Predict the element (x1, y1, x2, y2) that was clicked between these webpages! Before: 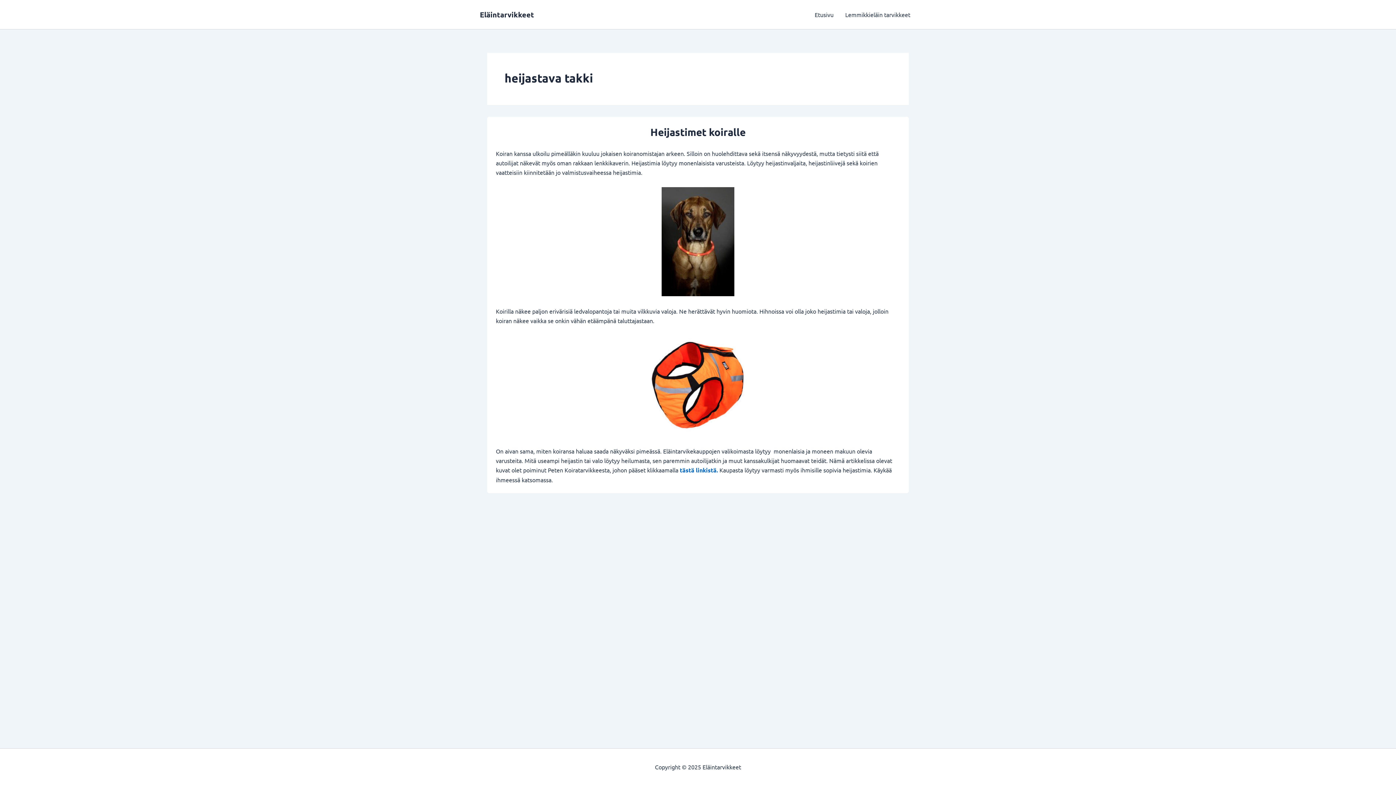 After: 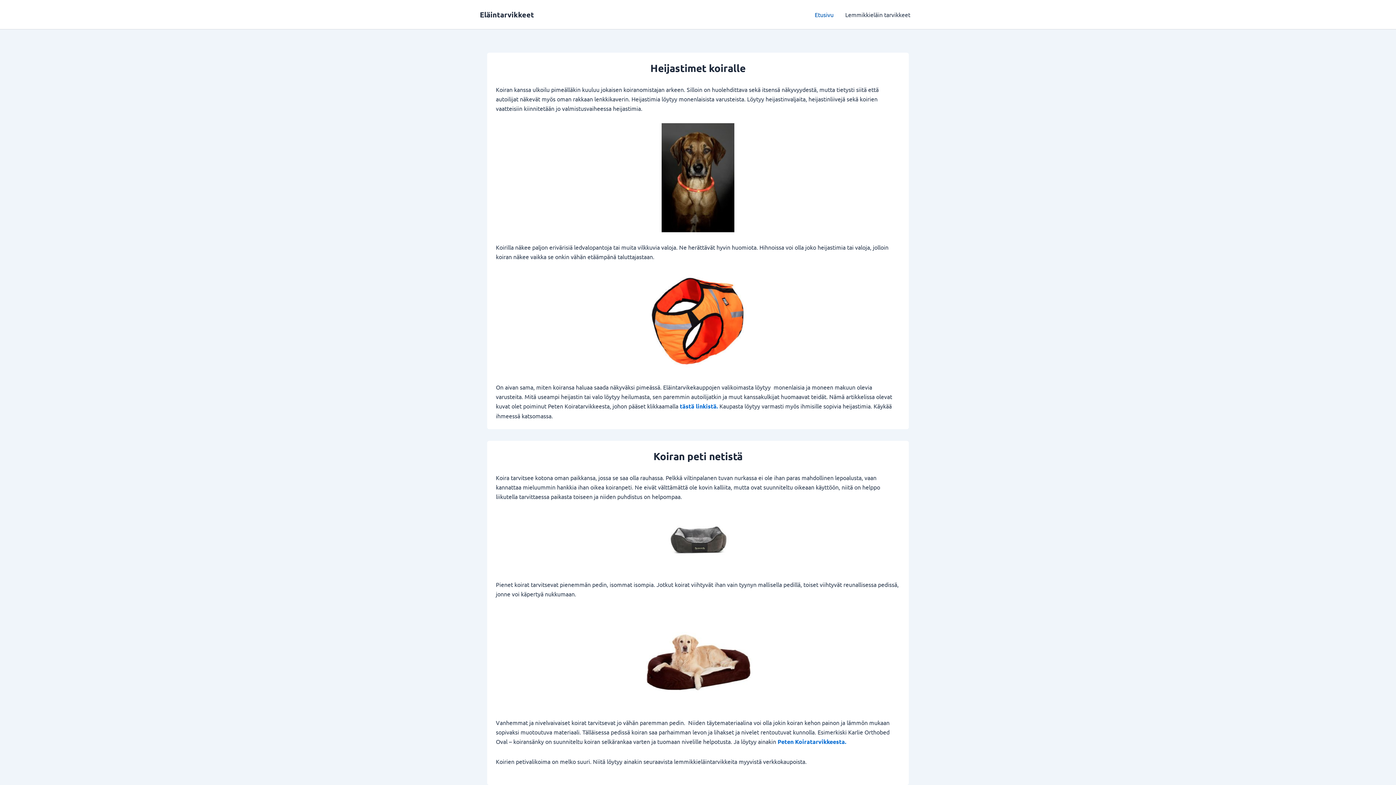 Action: bbox: (809, 0, 839, 29) label: Etusivu